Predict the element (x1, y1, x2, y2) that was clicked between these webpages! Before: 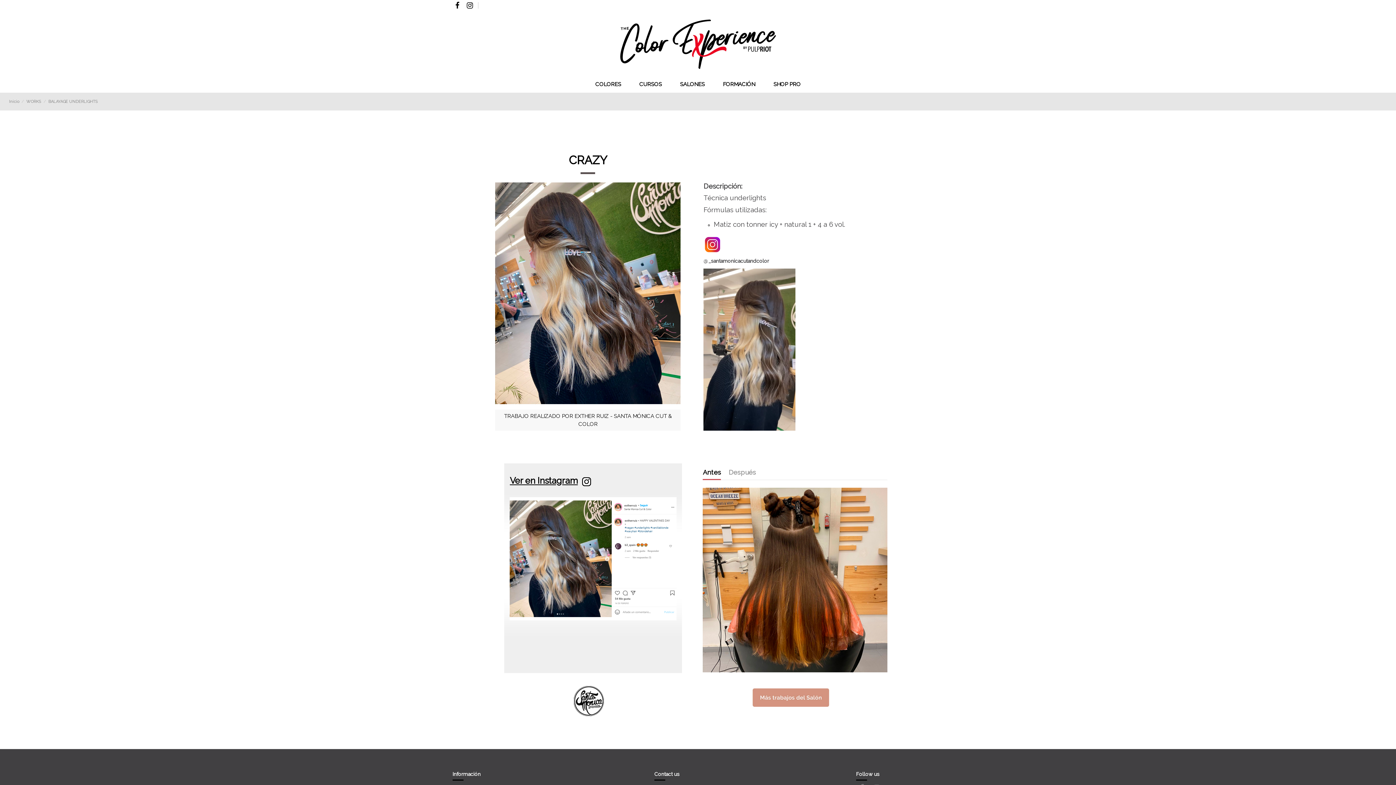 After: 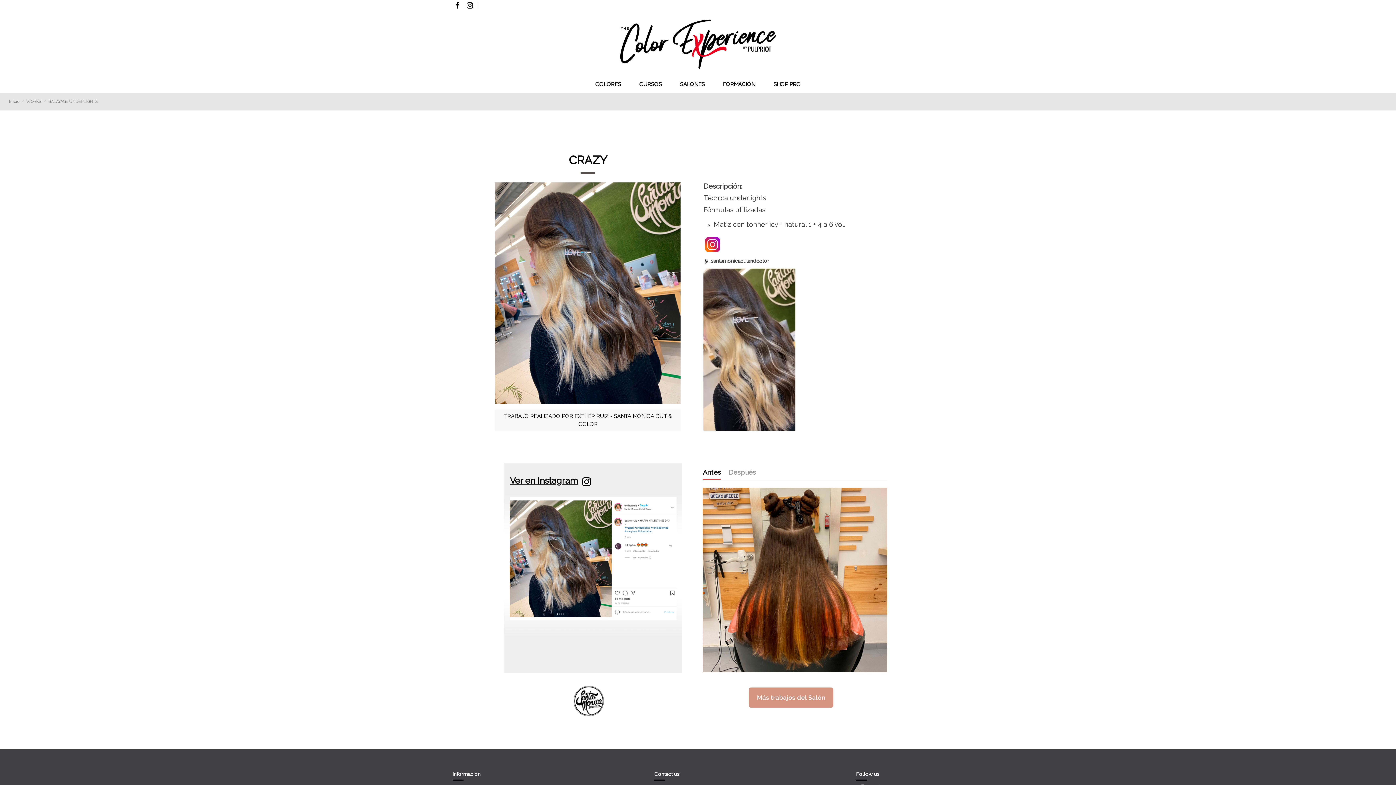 Action: bbox: (752, 694, 829, 700)